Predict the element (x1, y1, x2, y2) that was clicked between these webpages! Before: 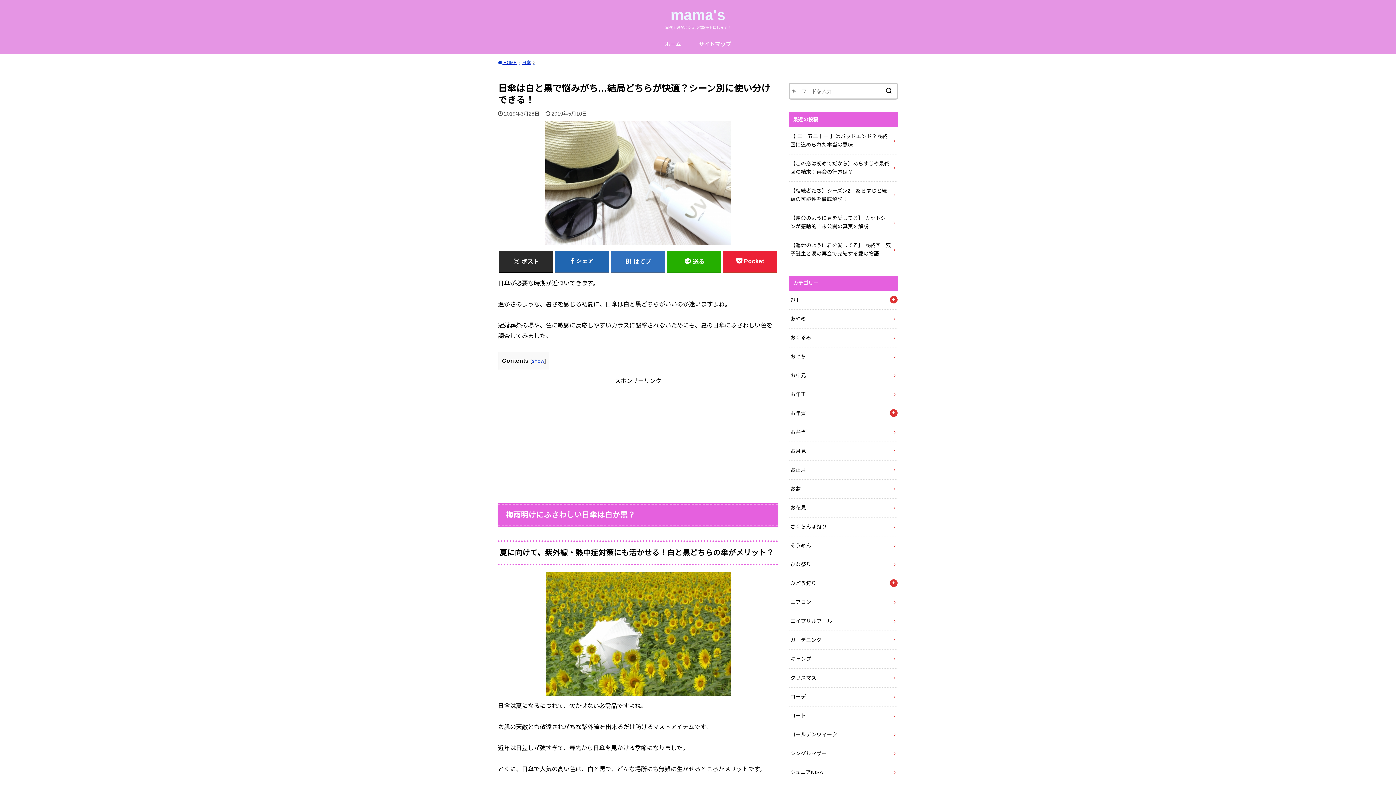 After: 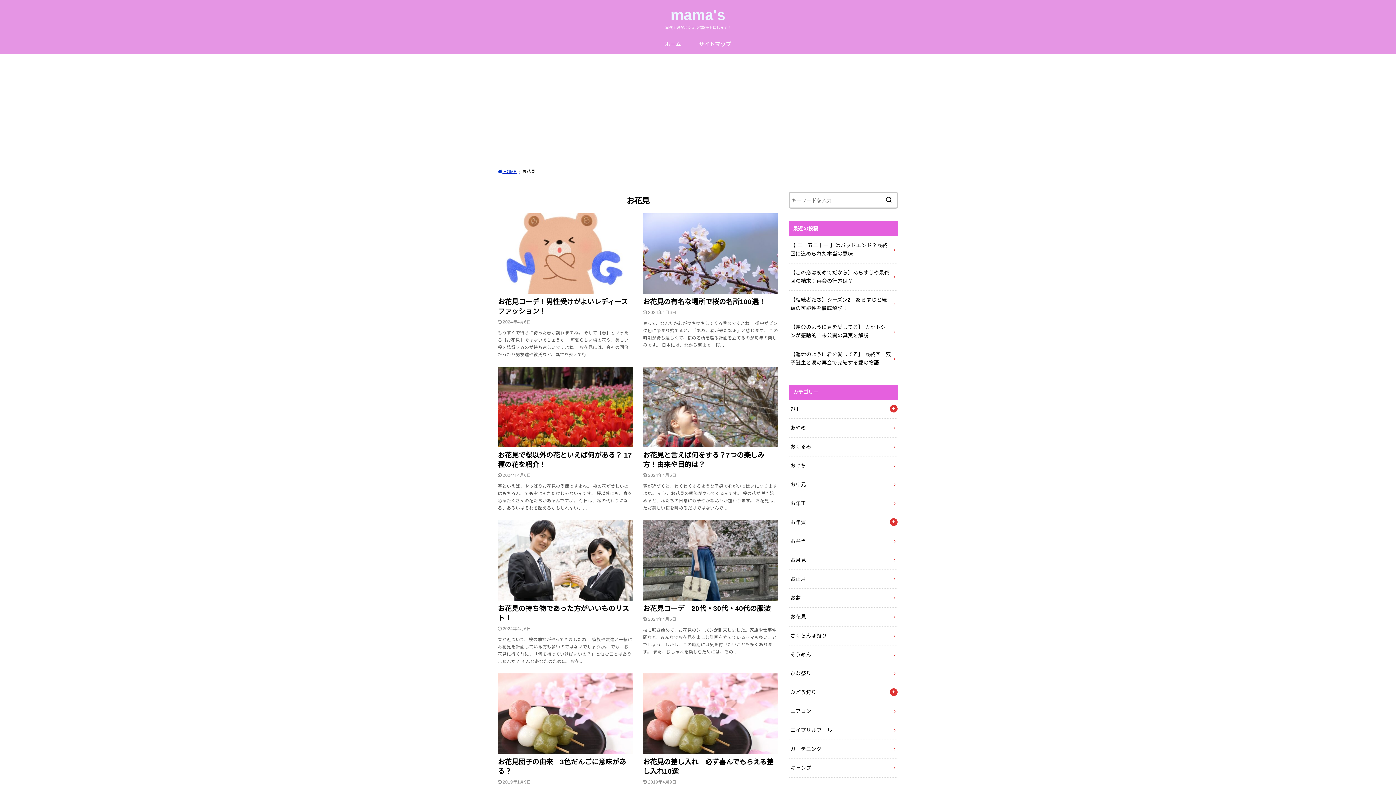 Action: bbox: (789, 498, 898, 517) label: お花見